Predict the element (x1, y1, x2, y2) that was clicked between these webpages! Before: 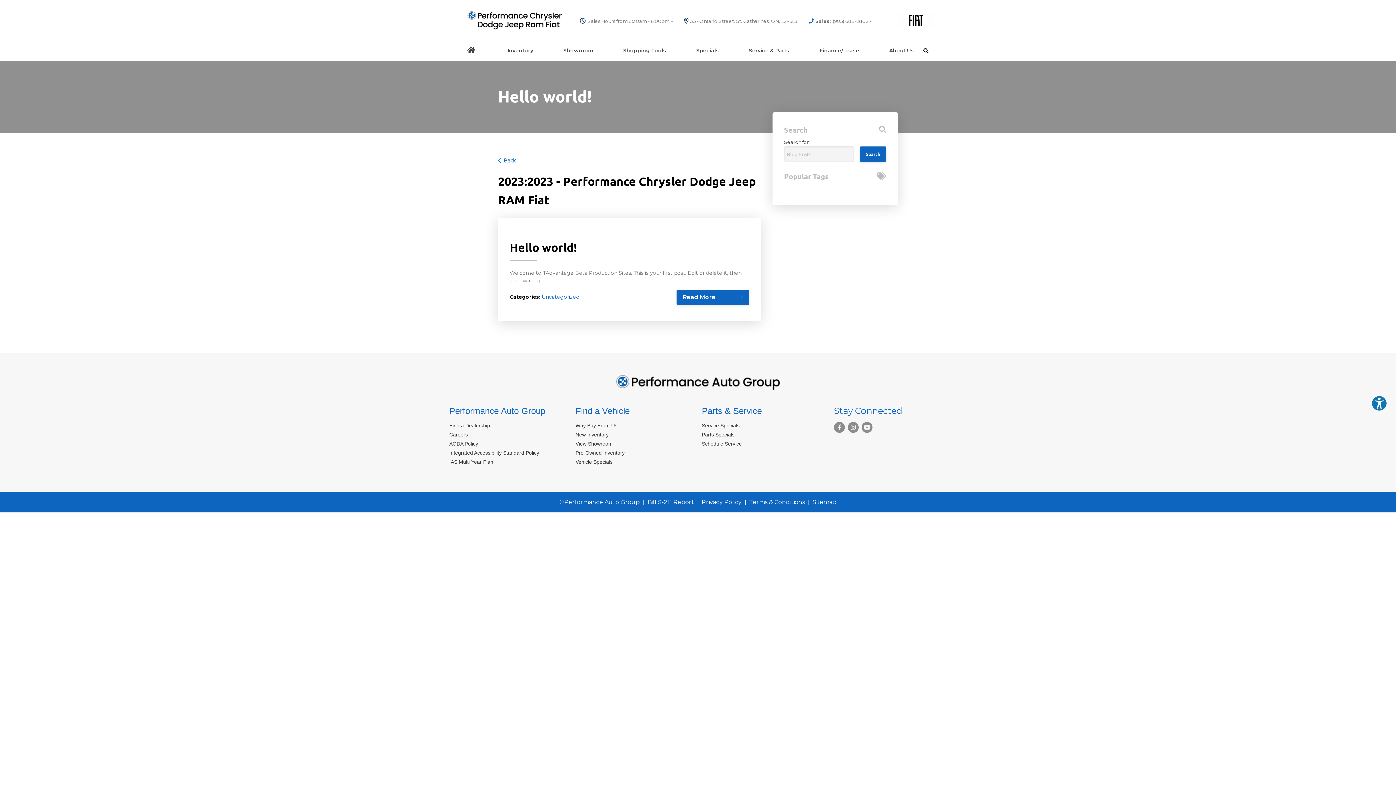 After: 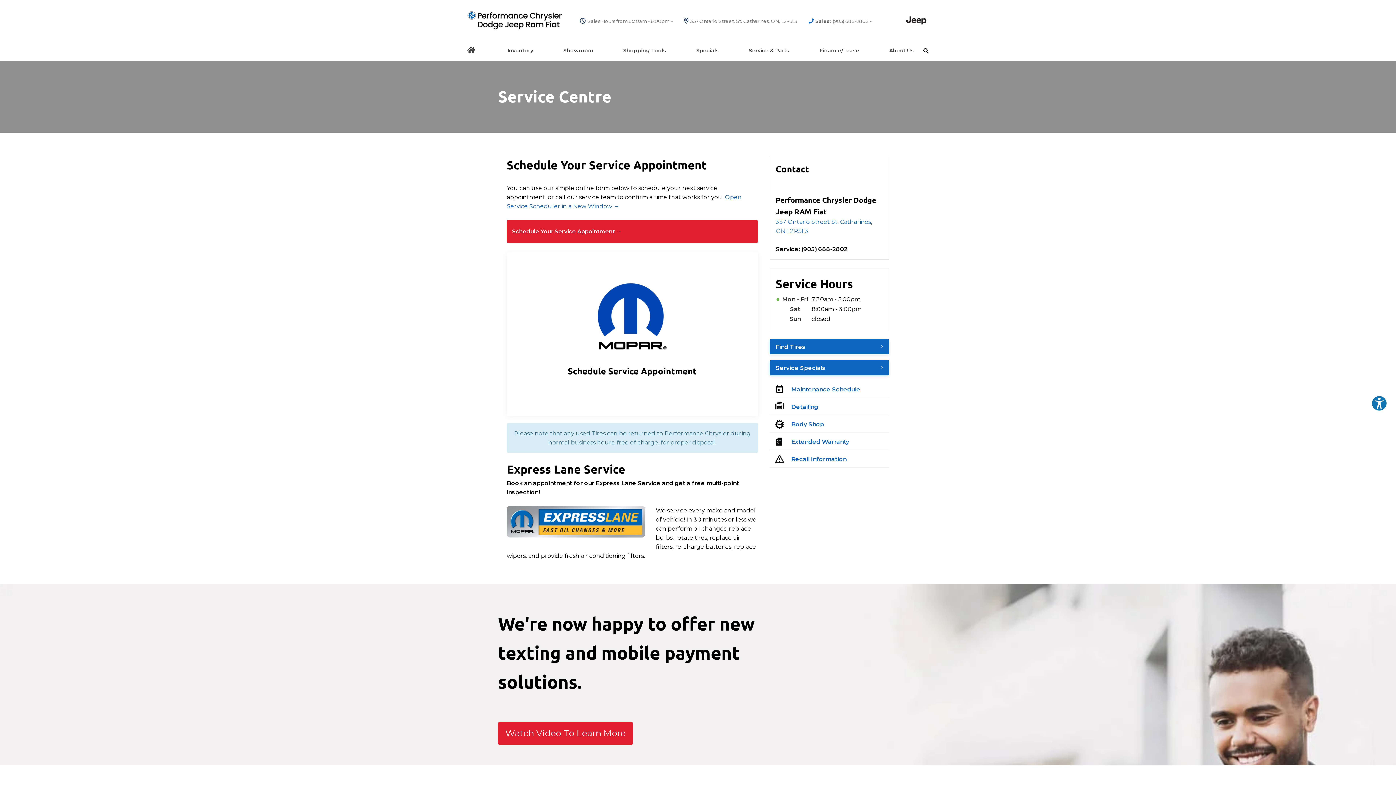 Action: label: Schedule Service bbox: (702, 441, 742, 446)